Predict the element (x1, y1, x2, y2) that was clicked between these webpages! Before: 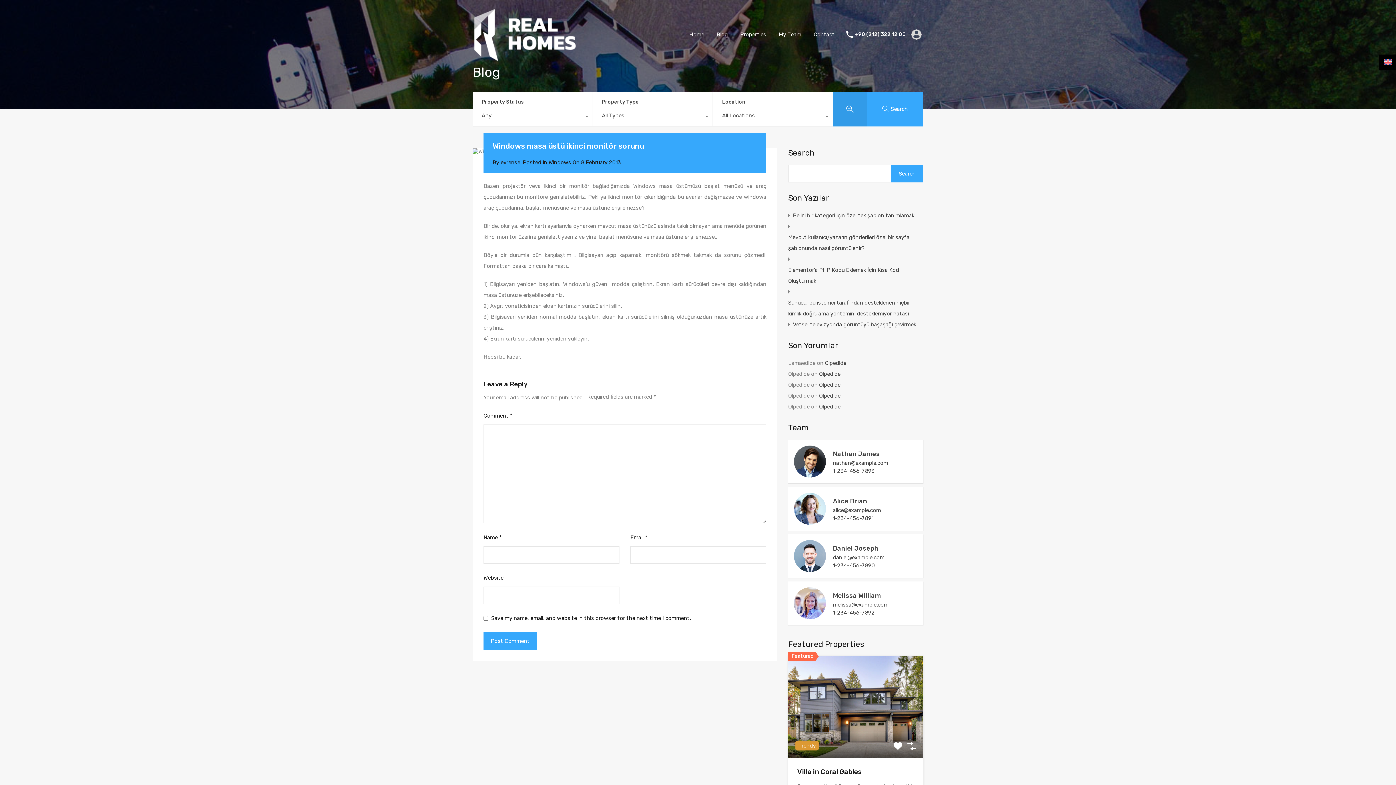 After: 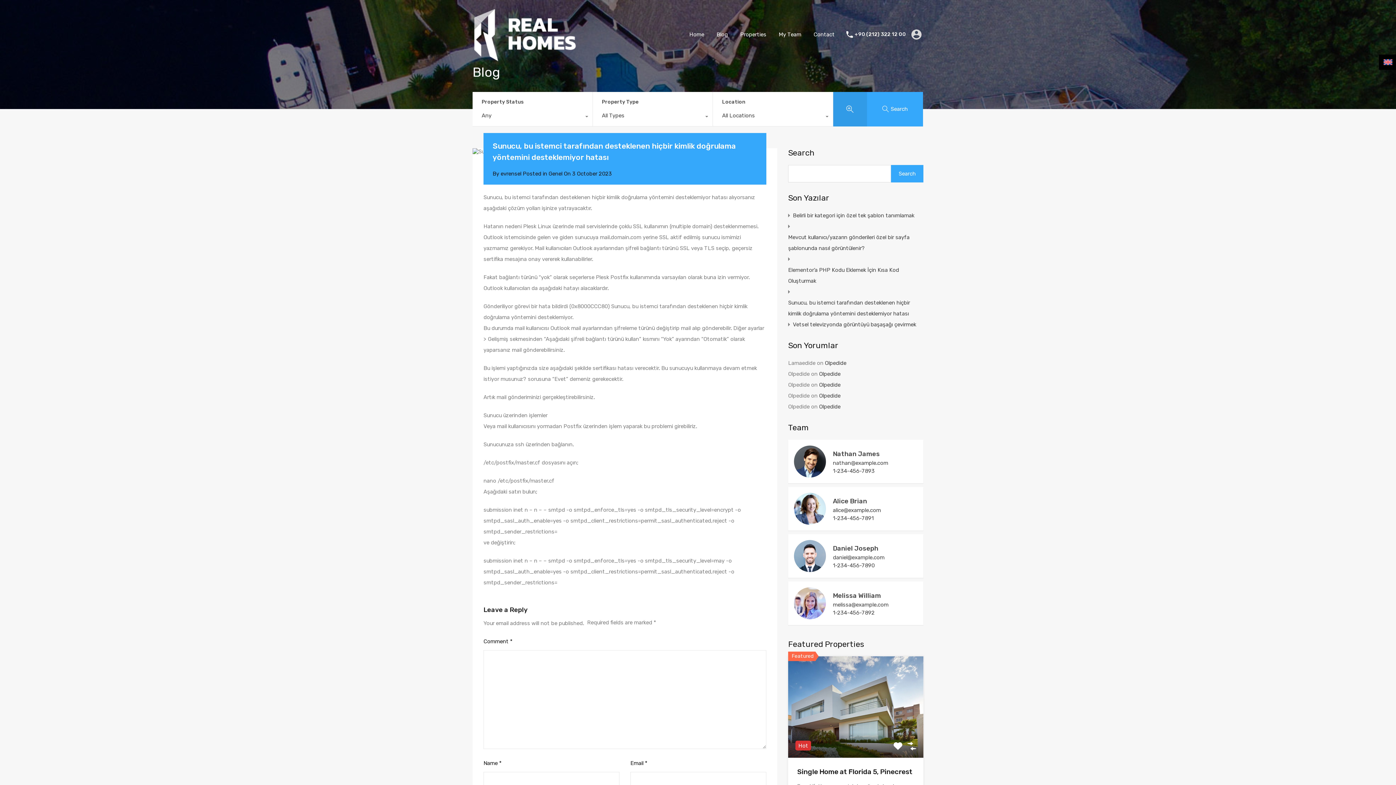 Action: bbox: (788, 297, 923, 319) label: Sunucu, bu istemci tarafından desteklenen hiçbir kimlik doğrulama yöntemini desteklemiyor hatası